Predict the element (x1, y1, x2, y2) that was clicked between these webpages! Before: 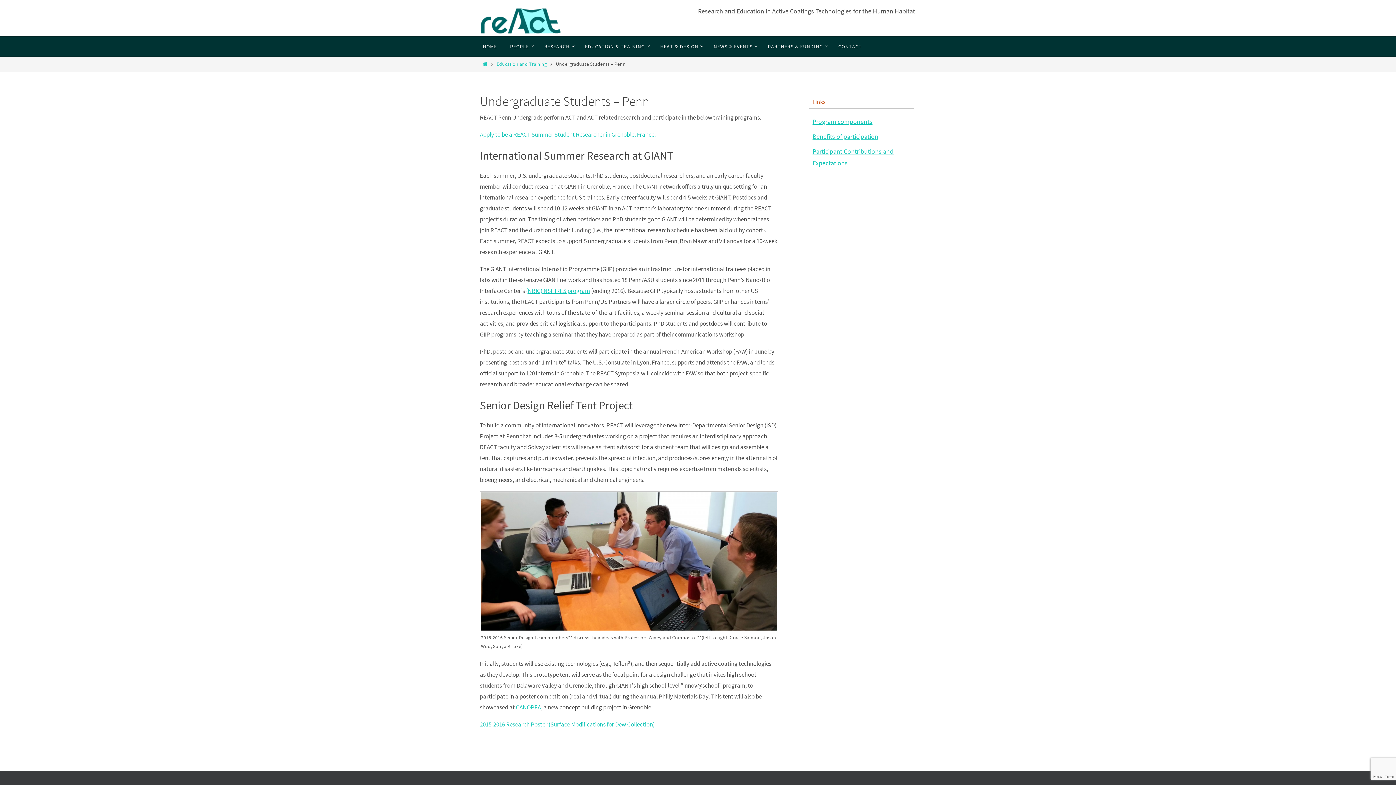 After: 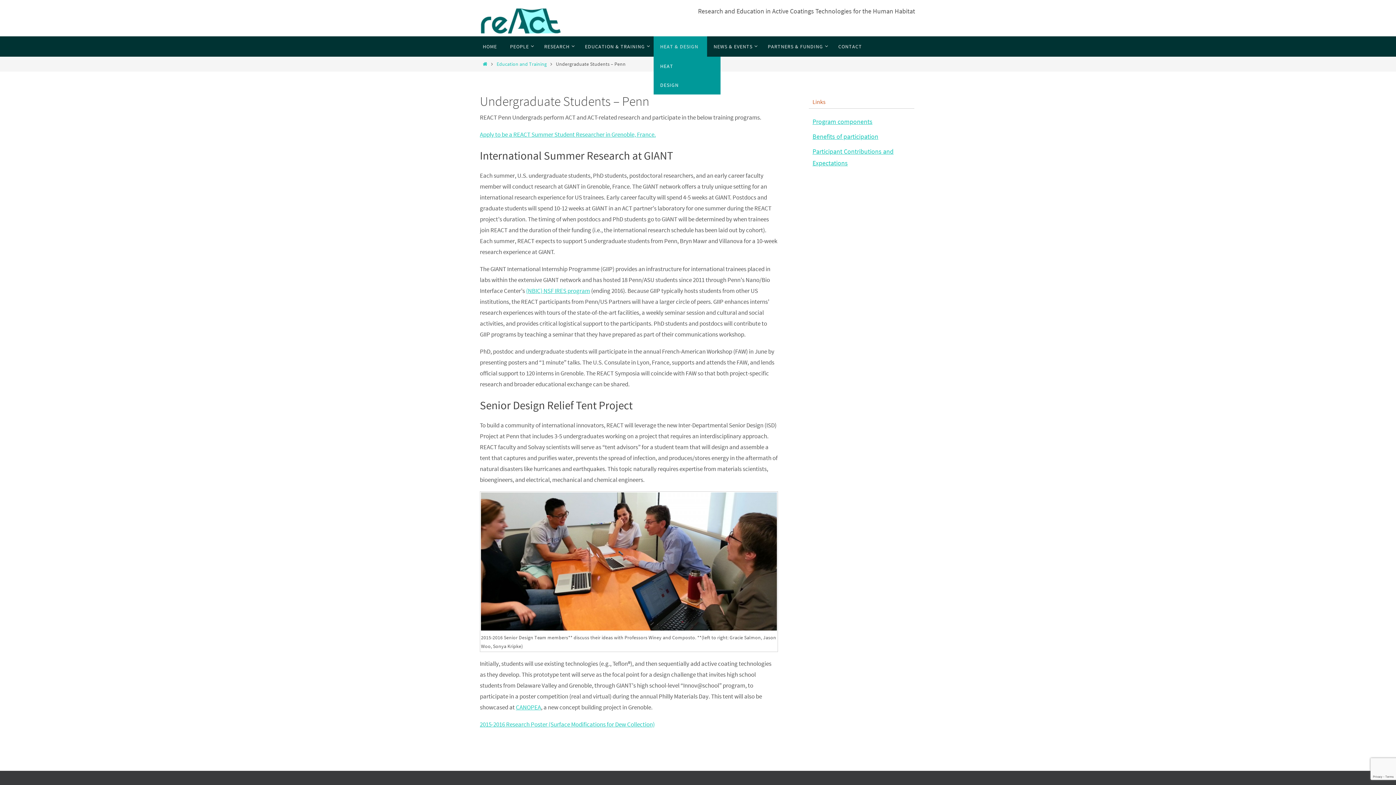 Action: label: HEAT & DESIGN bbox: (653, 36, 707, 56)